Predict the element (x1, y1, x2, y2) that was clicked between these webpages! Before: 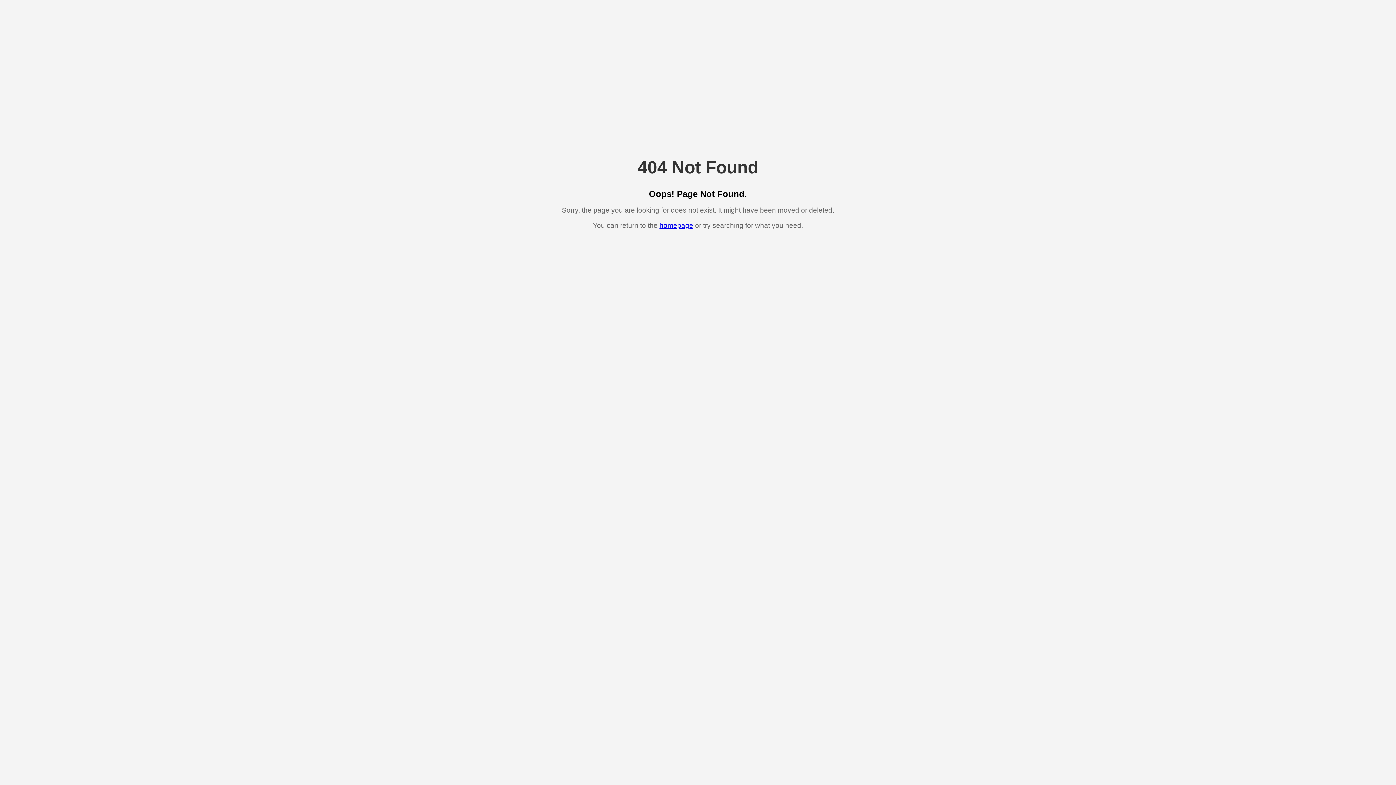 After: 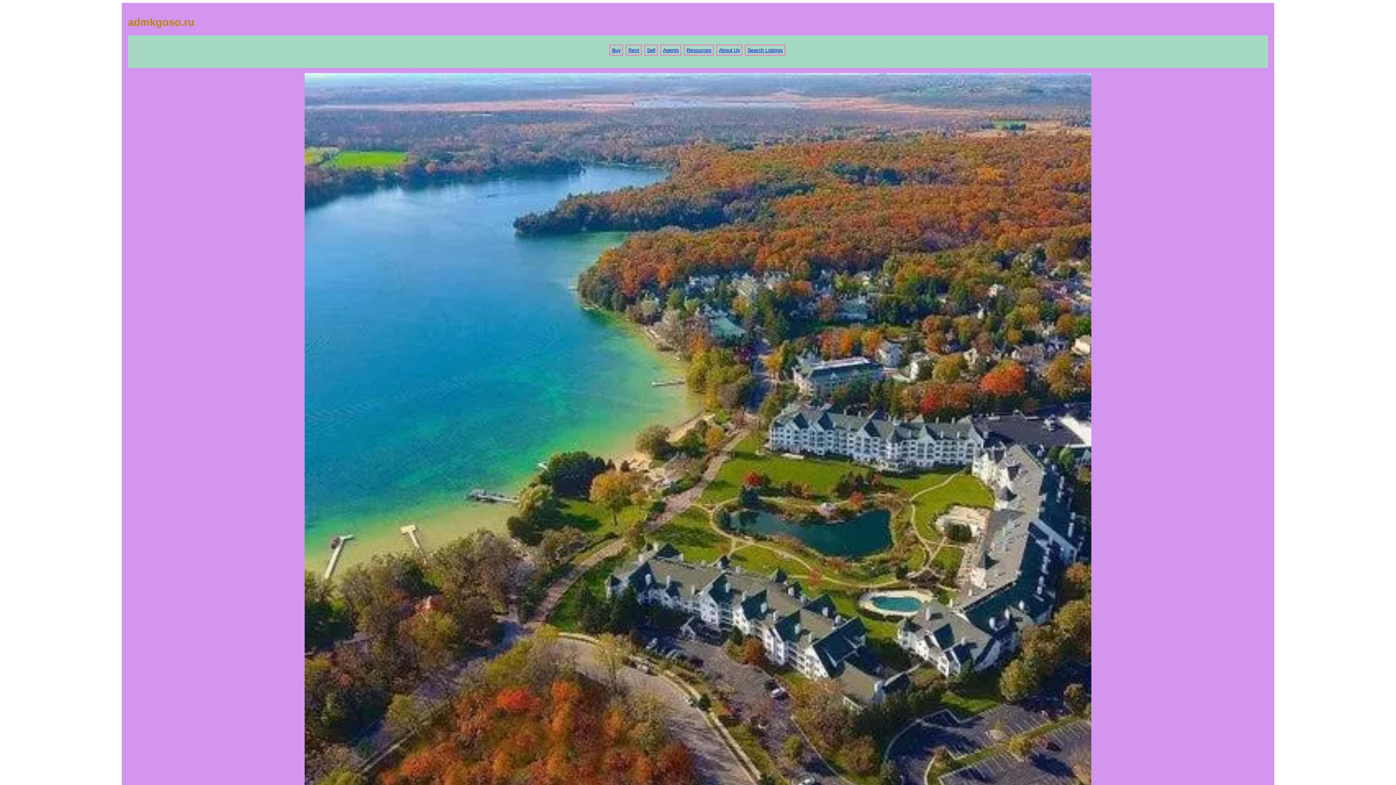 Action: bbox: (659, 221, 693, 229) label: homepage